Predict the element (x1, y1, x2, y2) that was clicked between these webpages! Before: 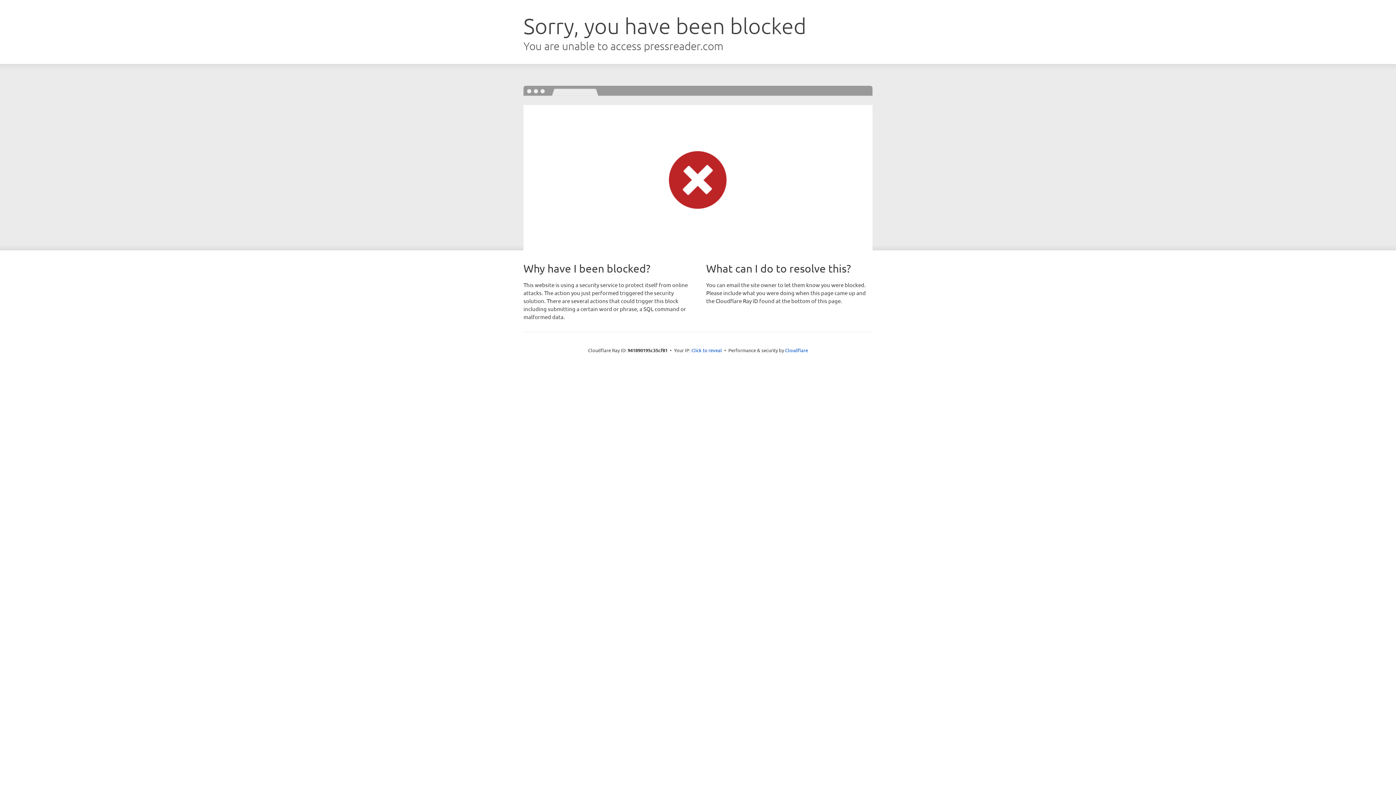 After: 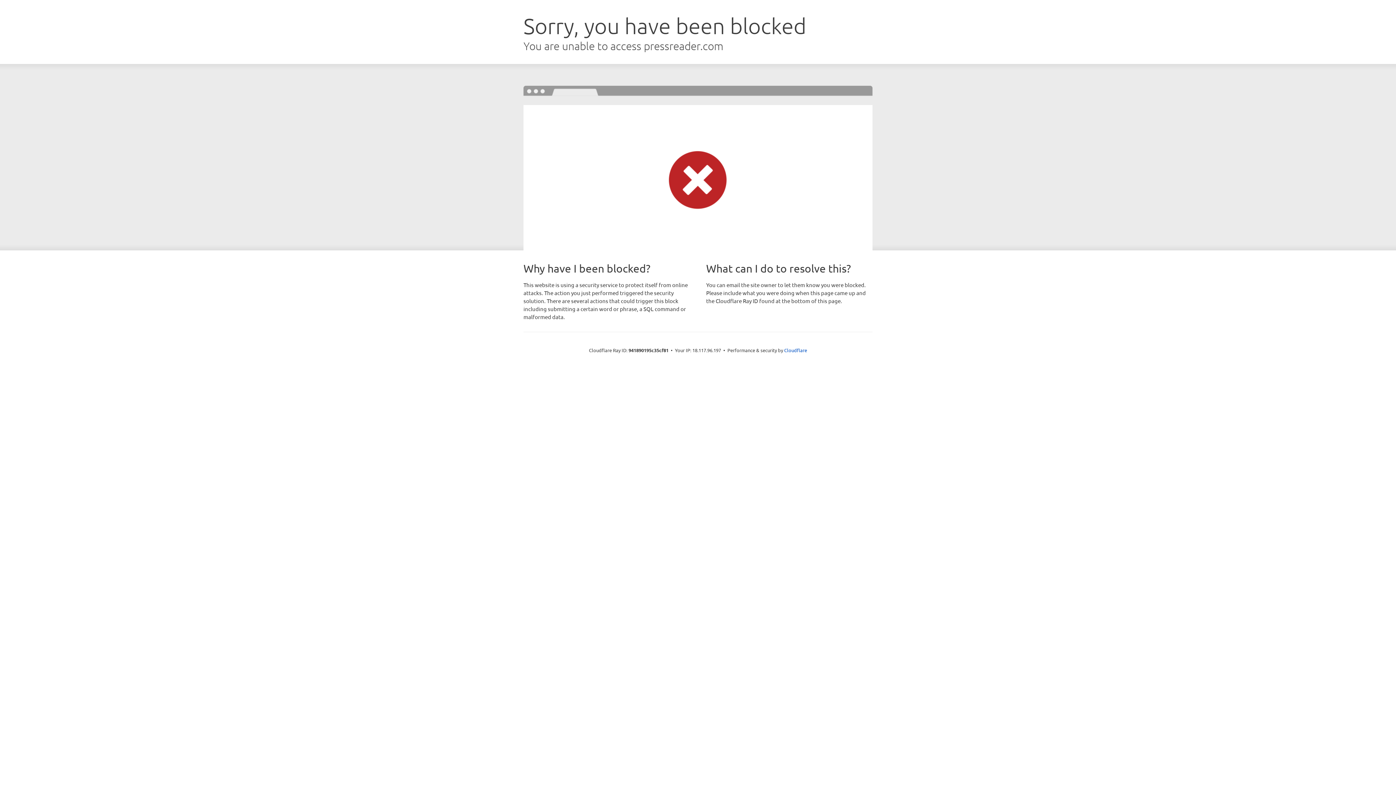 Action: bbox: (691, 346, 722, 353) label: Click to reveal